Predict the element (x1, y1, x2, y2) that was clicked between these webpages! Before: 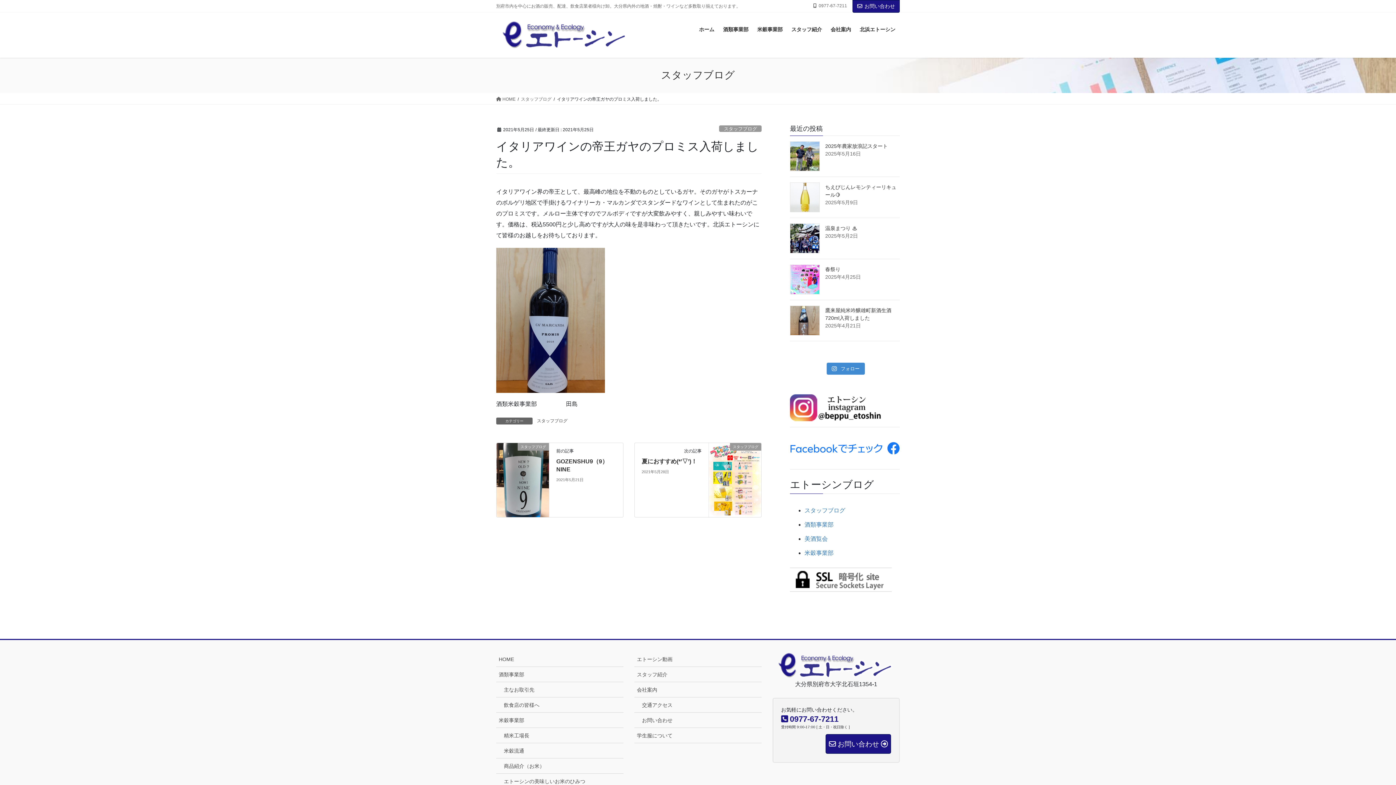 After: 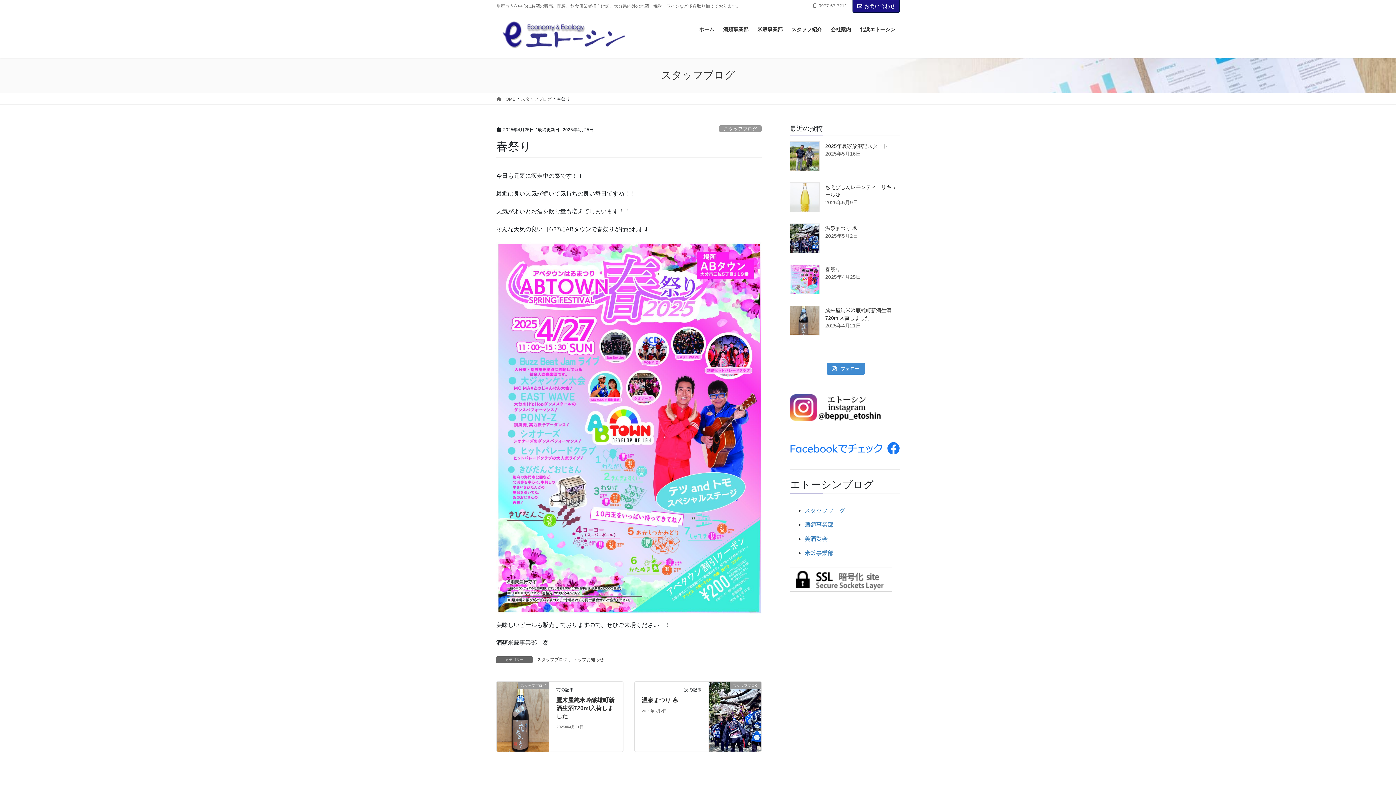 Action: bbox: (790, 264, 820, 294)